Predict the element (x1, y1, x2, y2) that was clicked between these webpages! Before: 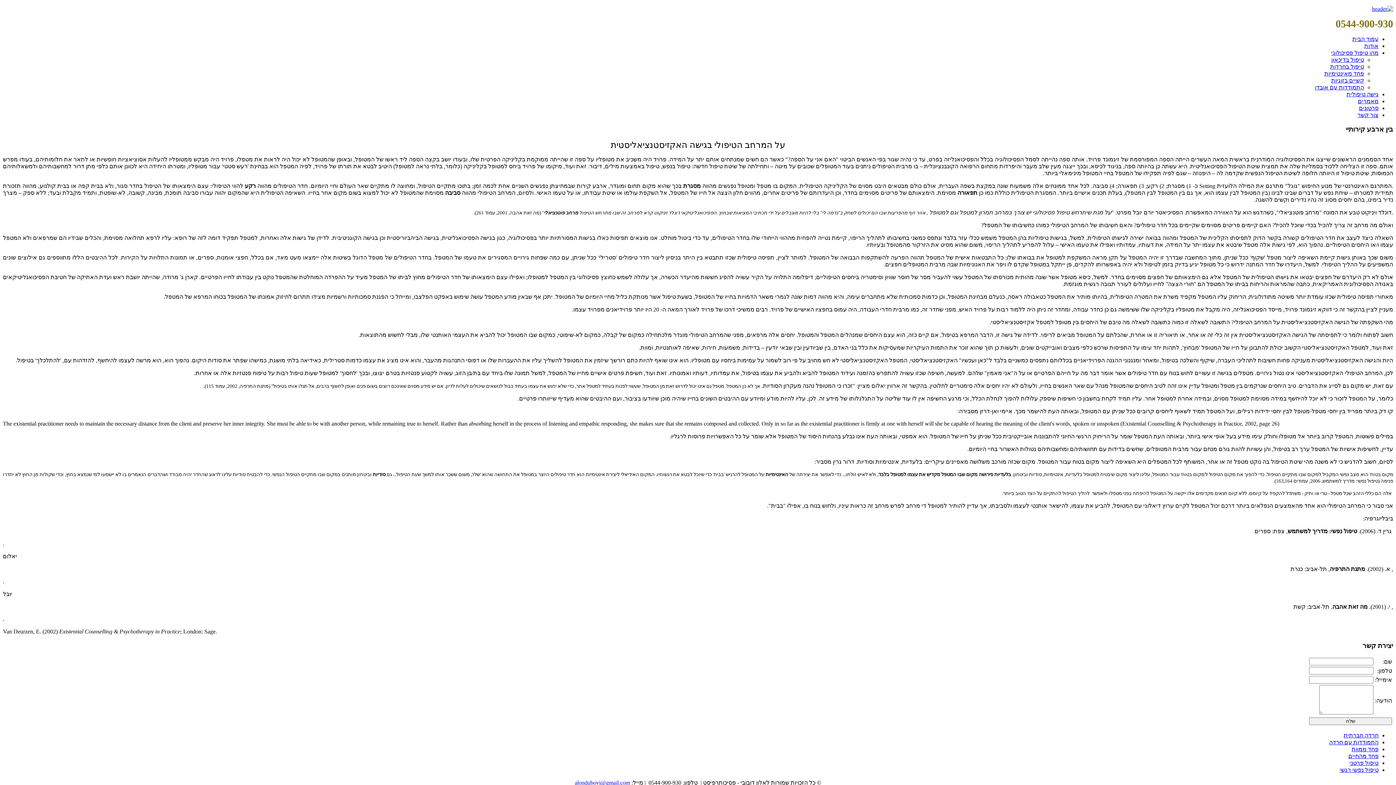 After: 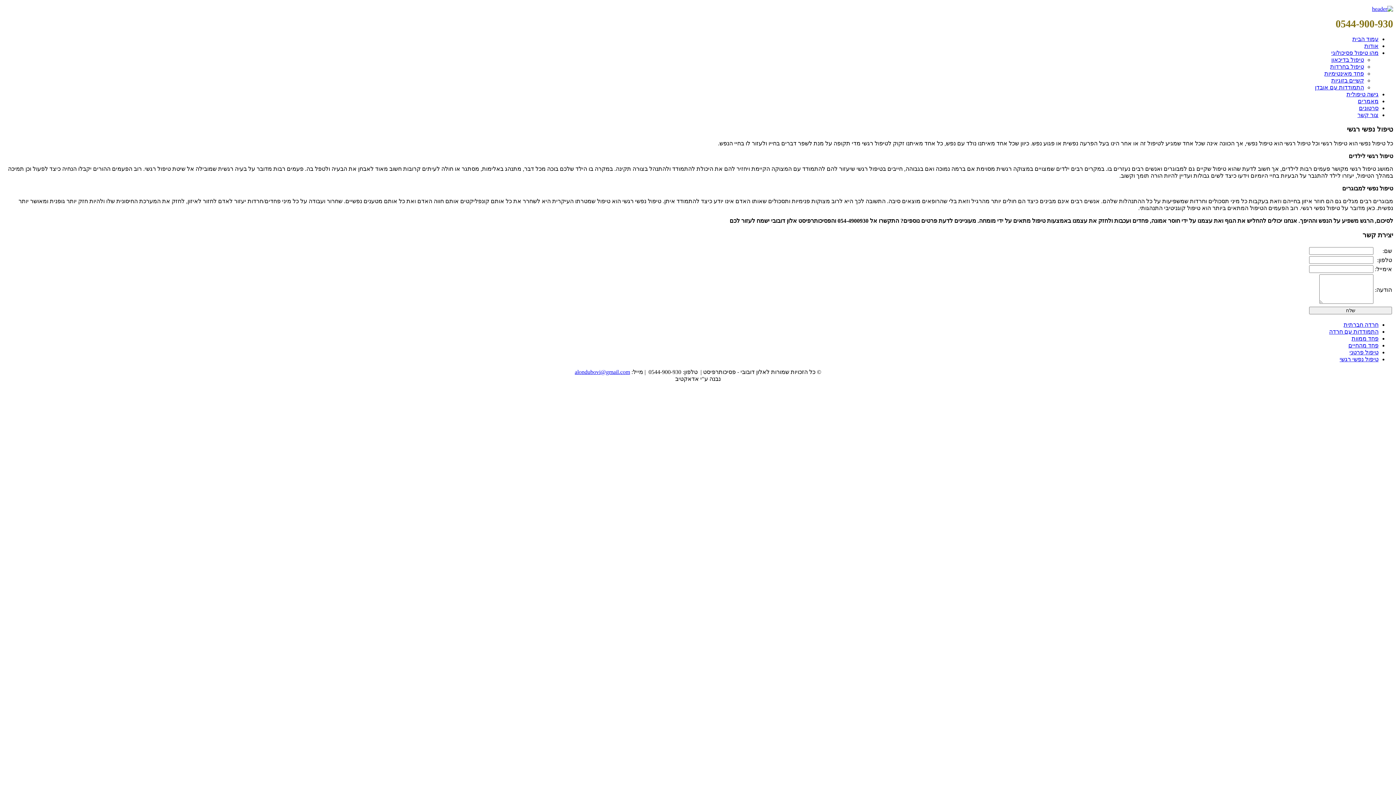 Action: label: טיפול נפשי רגשי bbox: (1340, 767, 1378, 773)